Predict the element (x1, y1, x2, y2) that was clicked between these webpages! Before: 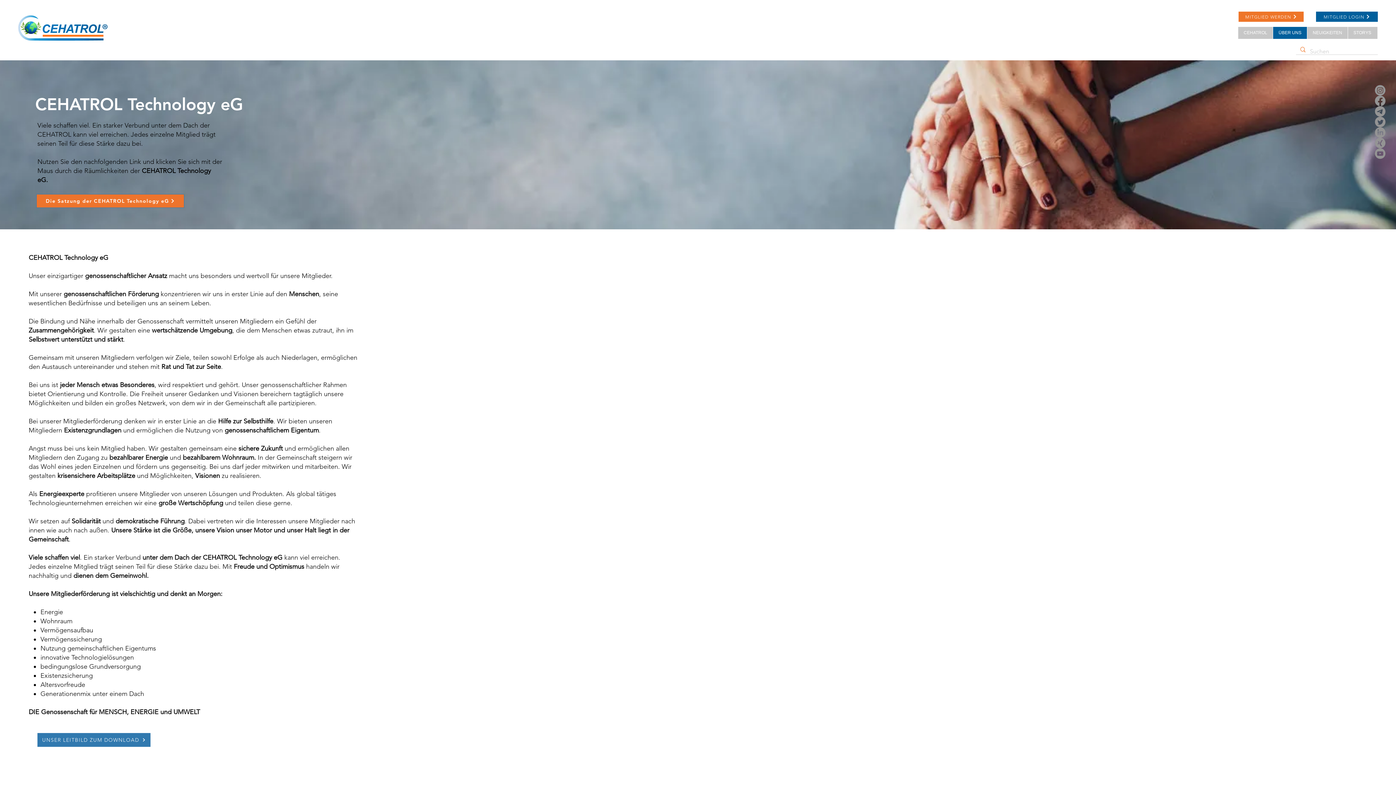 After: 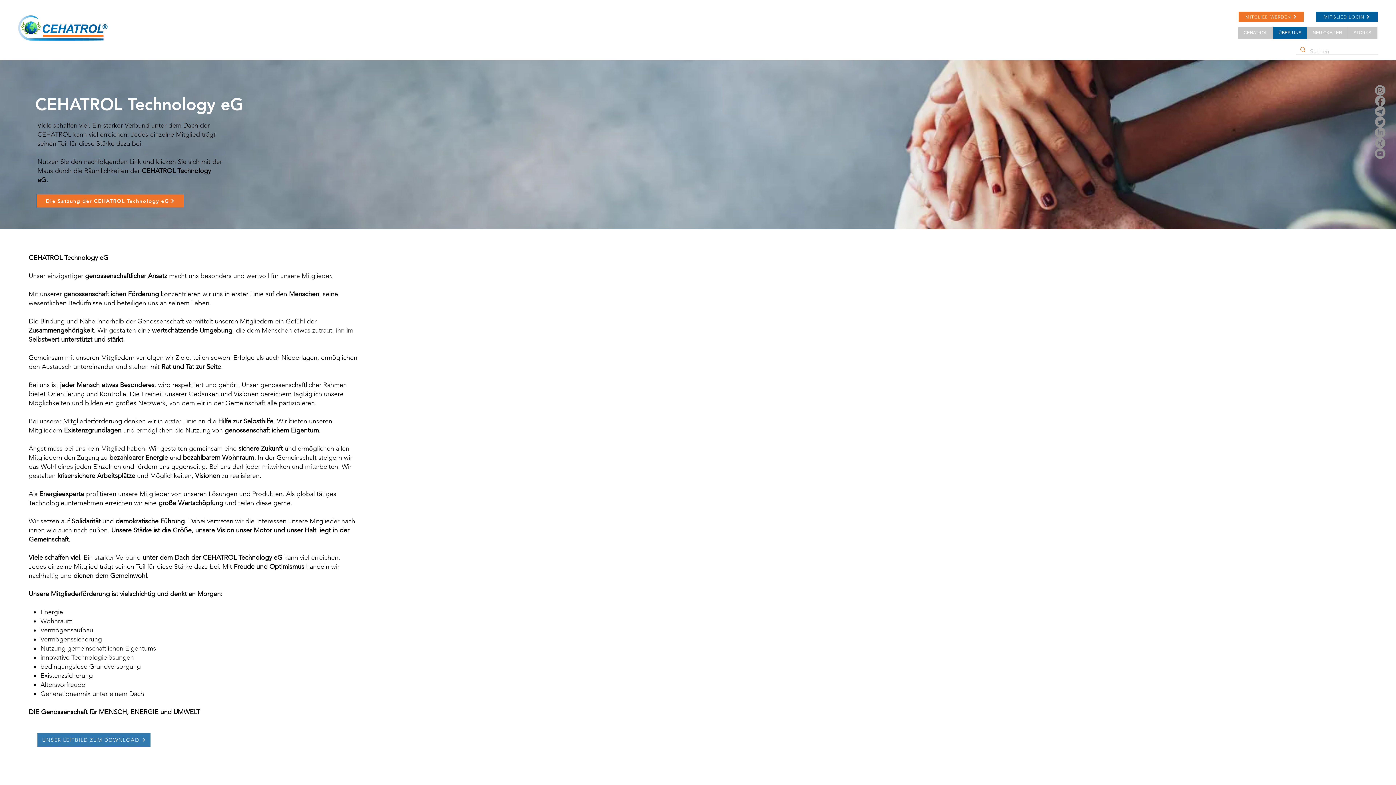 Action: bbox: (1375, 95, 1385, 106) label: Facebook       